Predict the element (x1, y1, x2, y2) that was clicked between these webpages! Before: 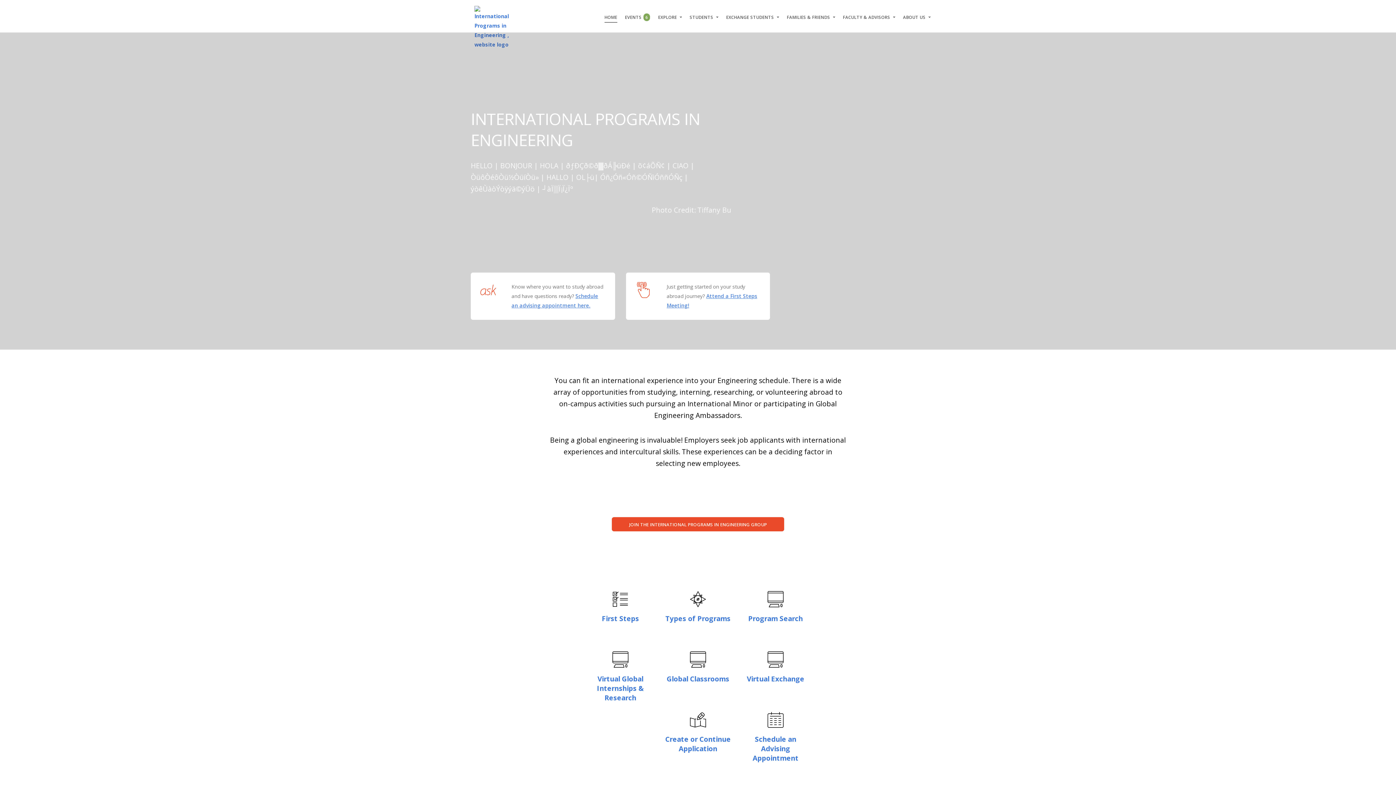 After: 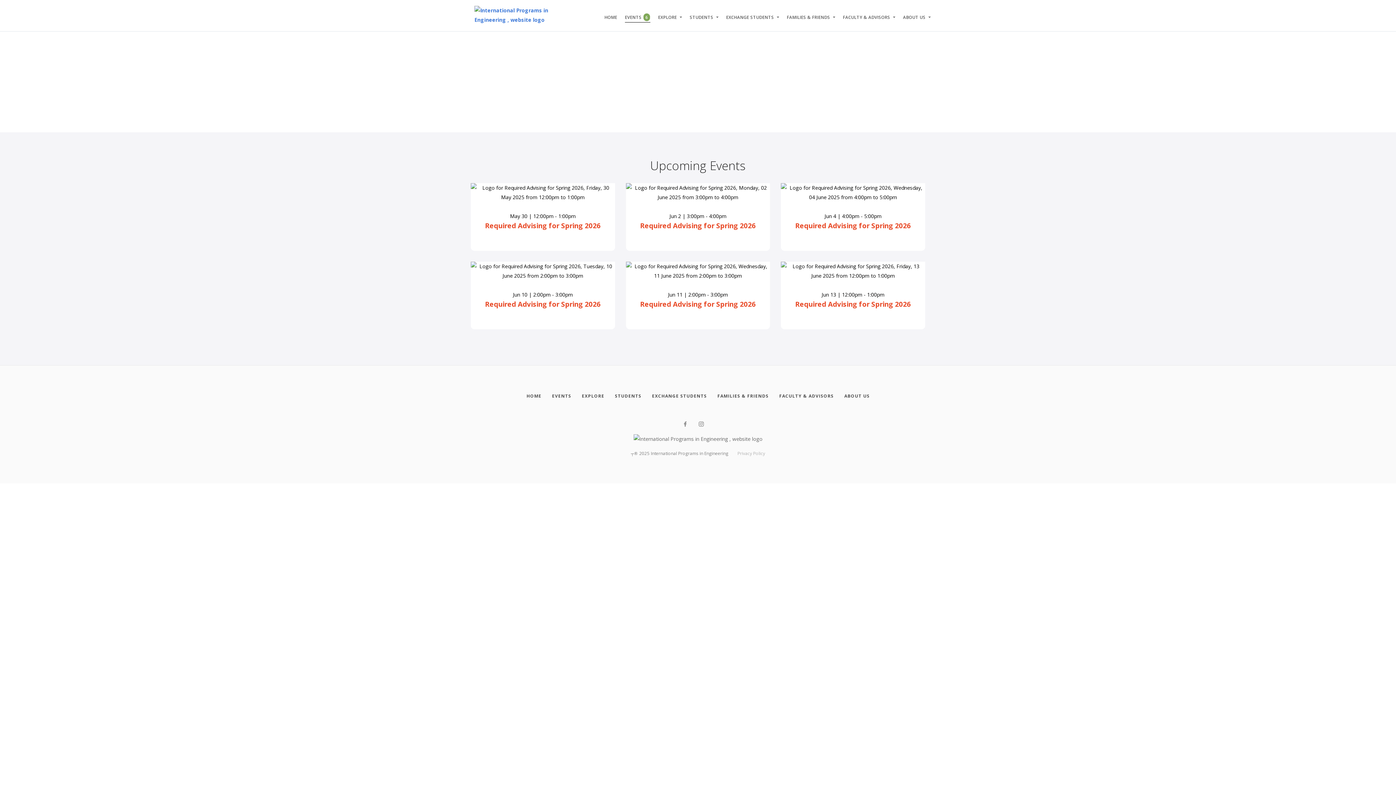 Action: bbox: (625, 12, 650, 21) label: Events 6 upcoming events